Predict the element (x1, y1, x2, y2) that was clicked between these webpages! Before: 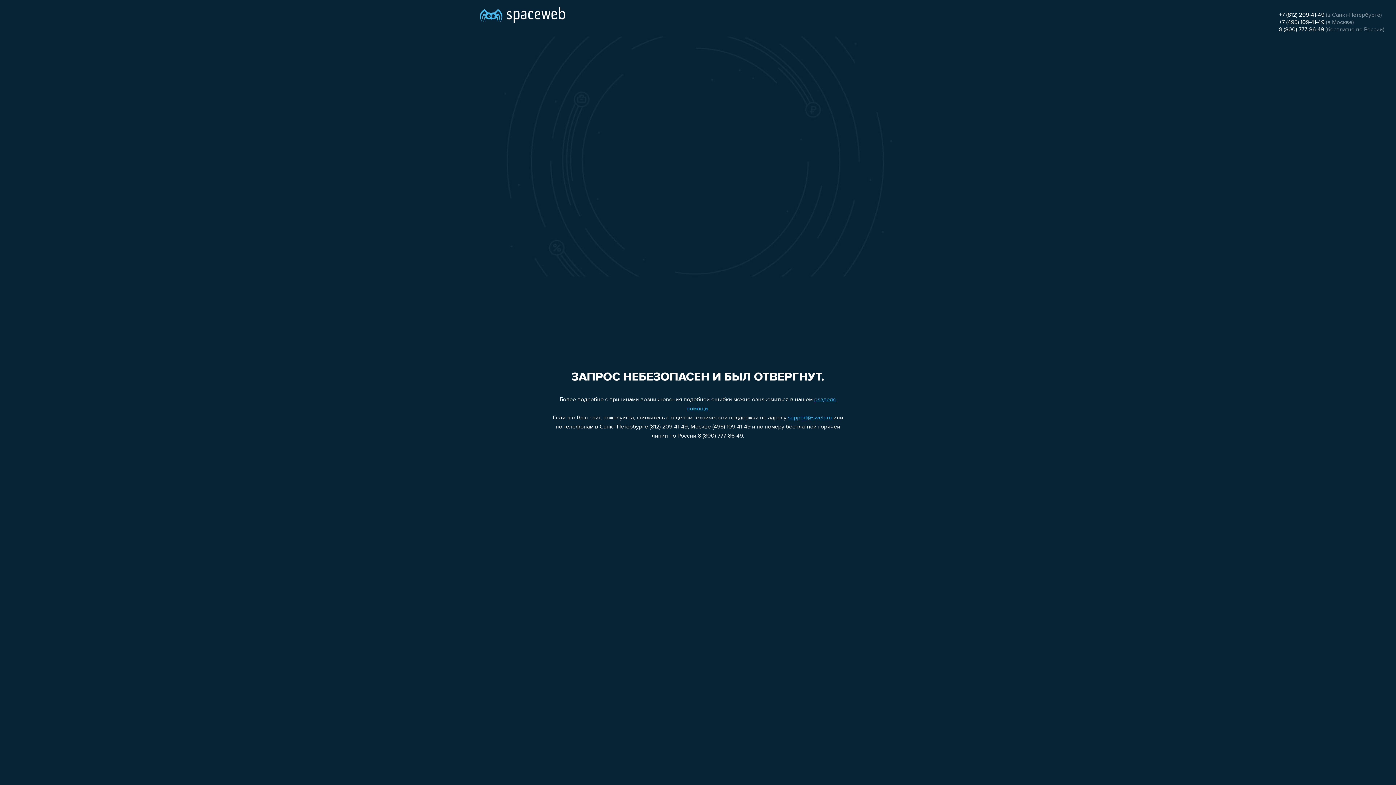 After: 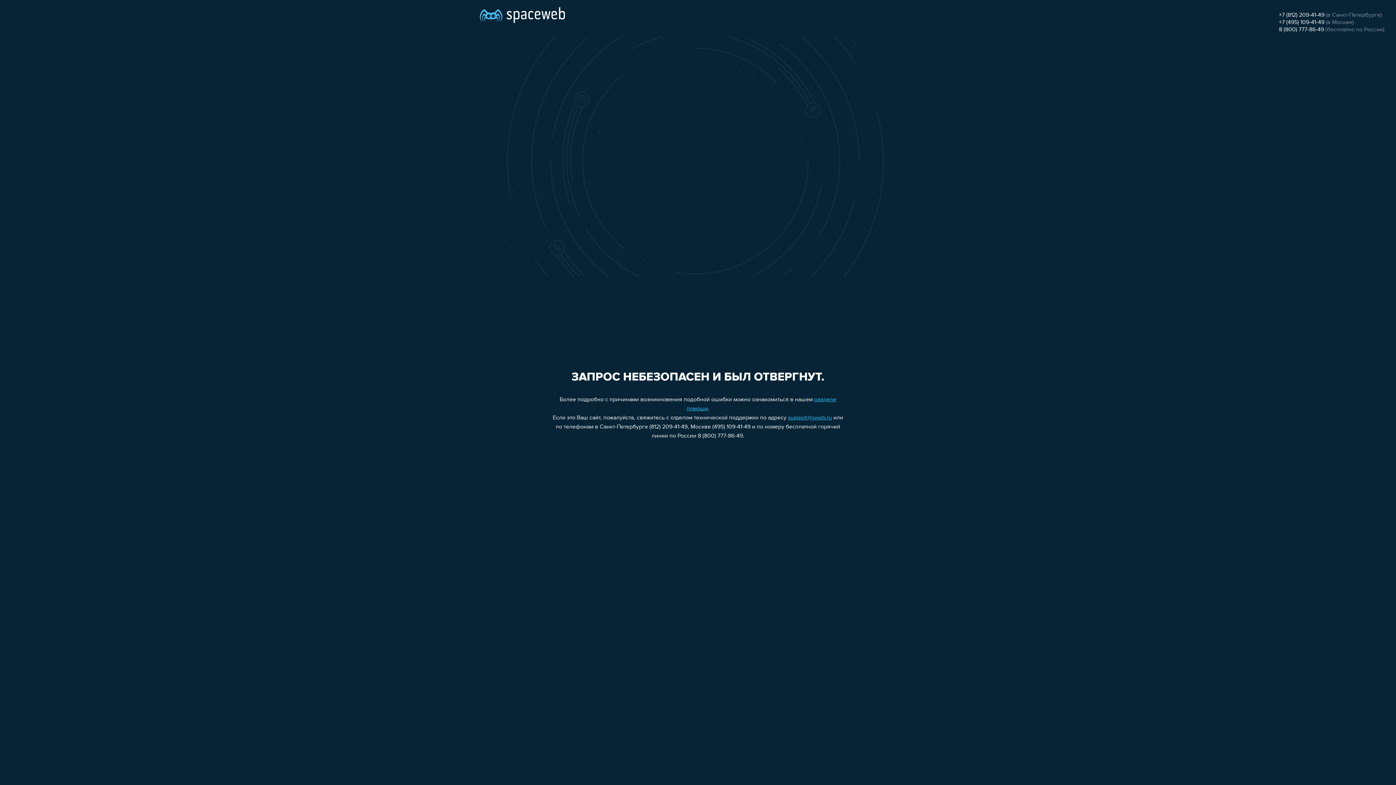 Action: label: +7 (812) 209-41-49 bbox: (1279, 12, 1324, 18)